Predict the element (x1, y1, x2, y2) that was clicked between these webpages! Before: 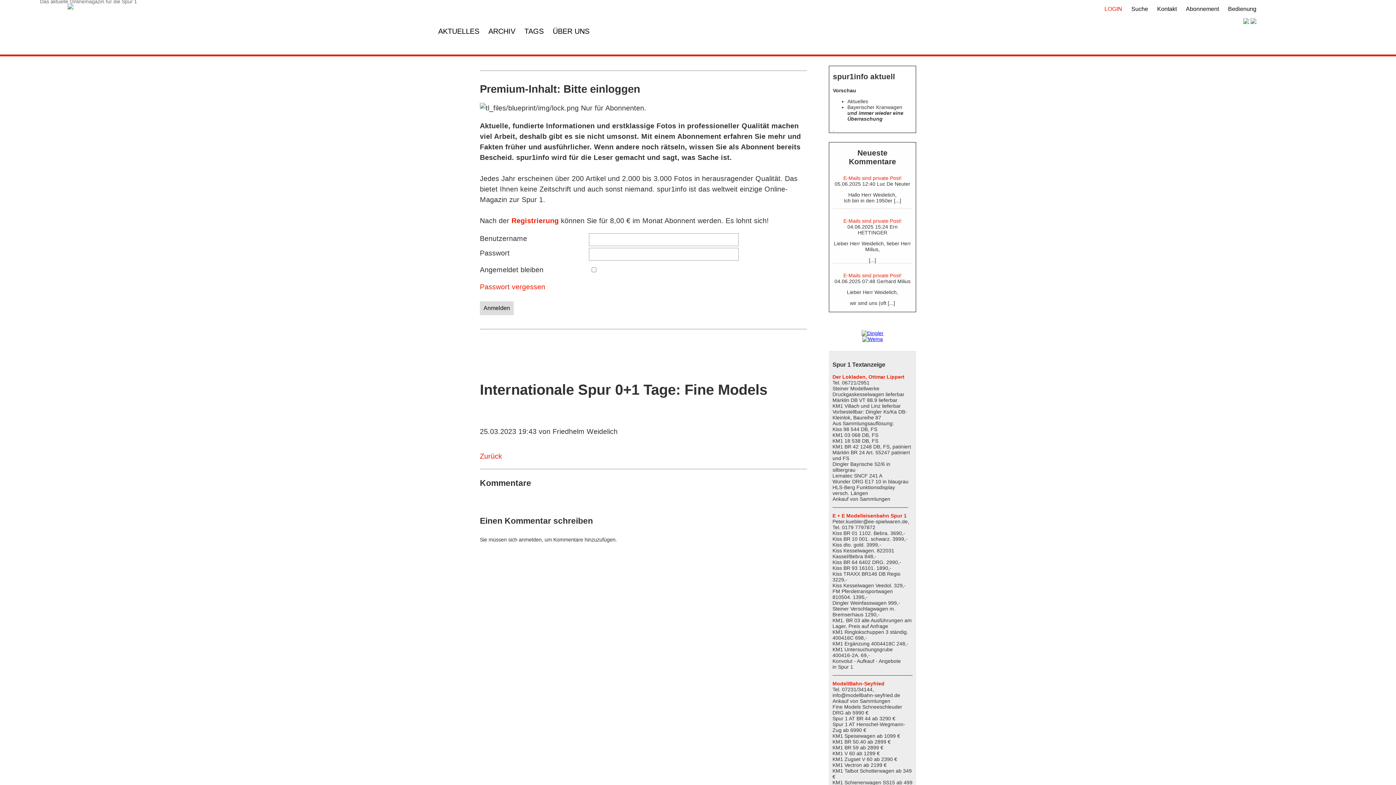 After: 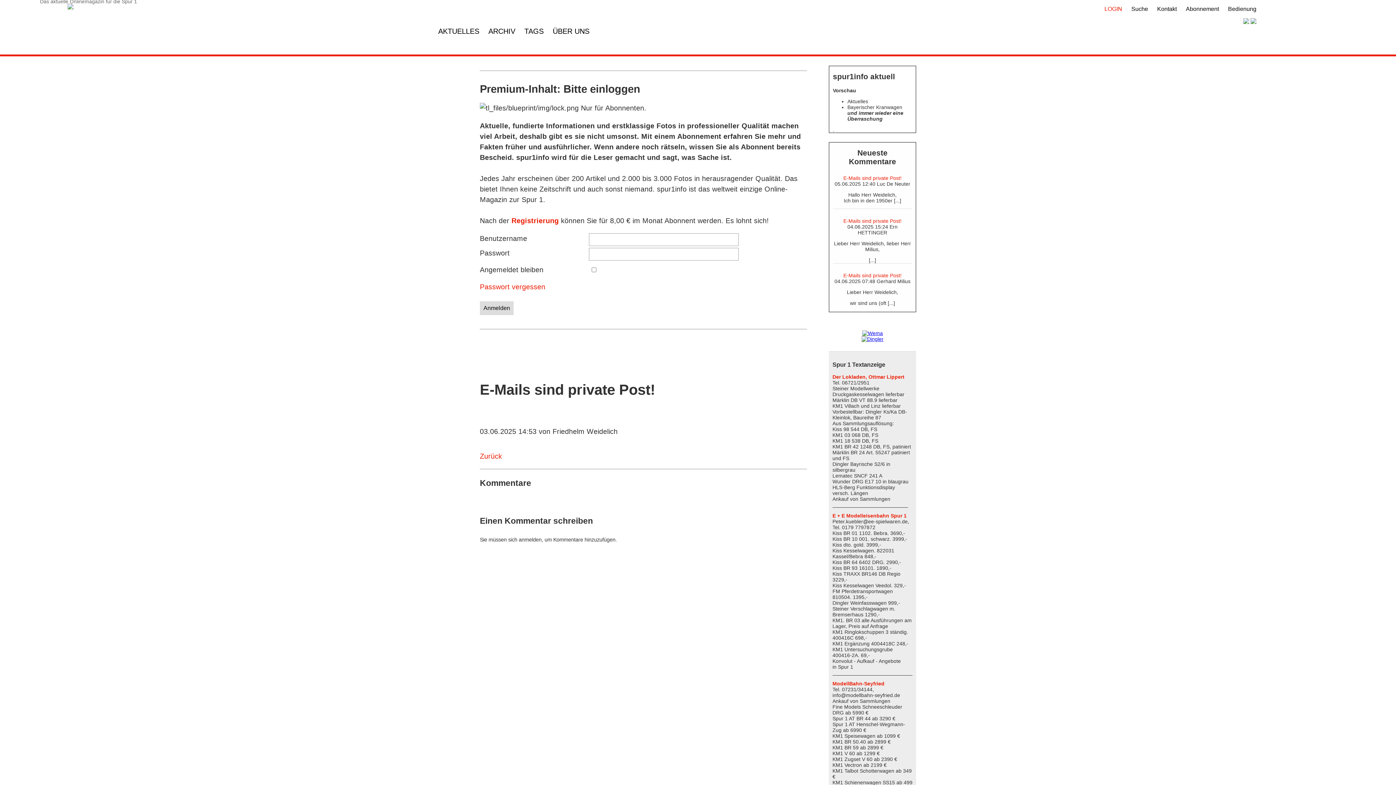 Action: label: E-Mails sind private Post! bbox: (843, 218, 901, 224)